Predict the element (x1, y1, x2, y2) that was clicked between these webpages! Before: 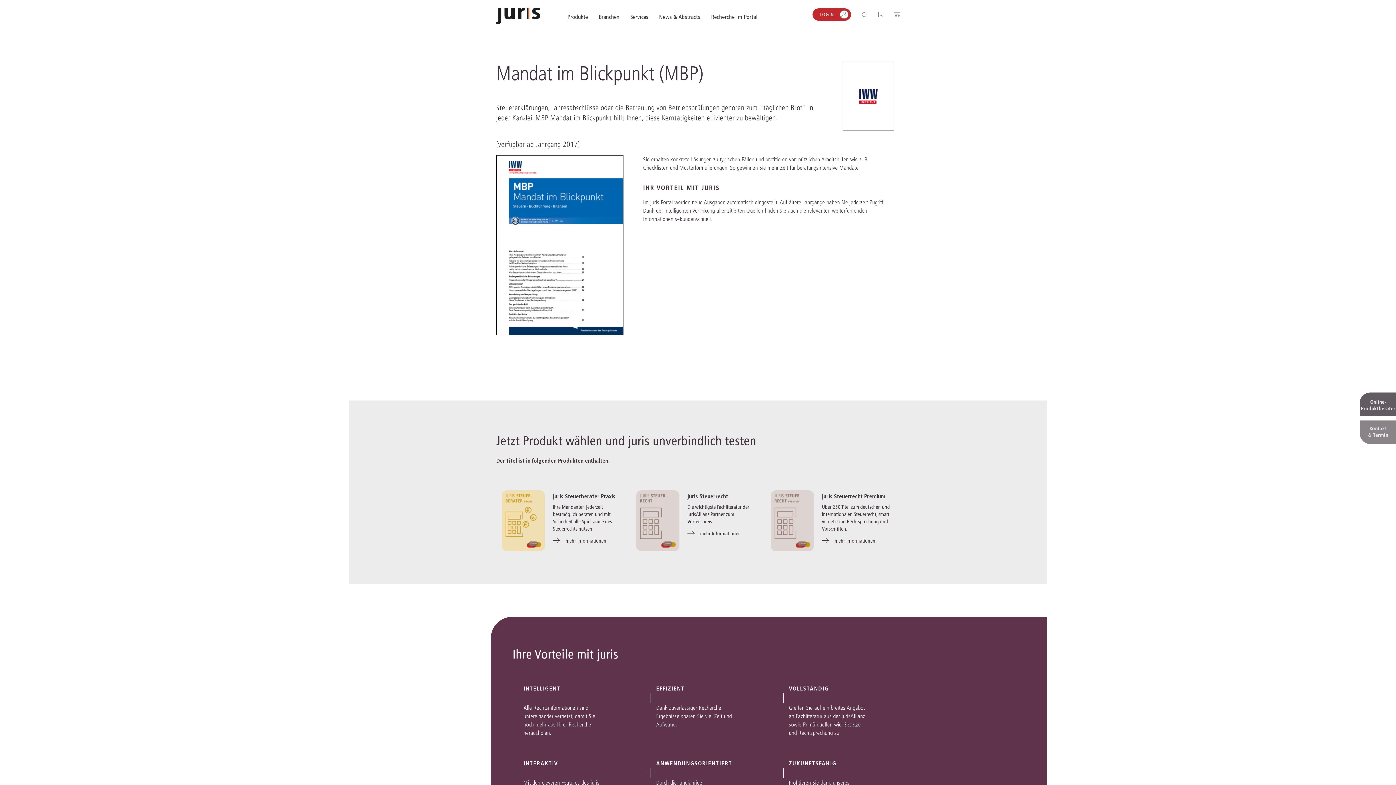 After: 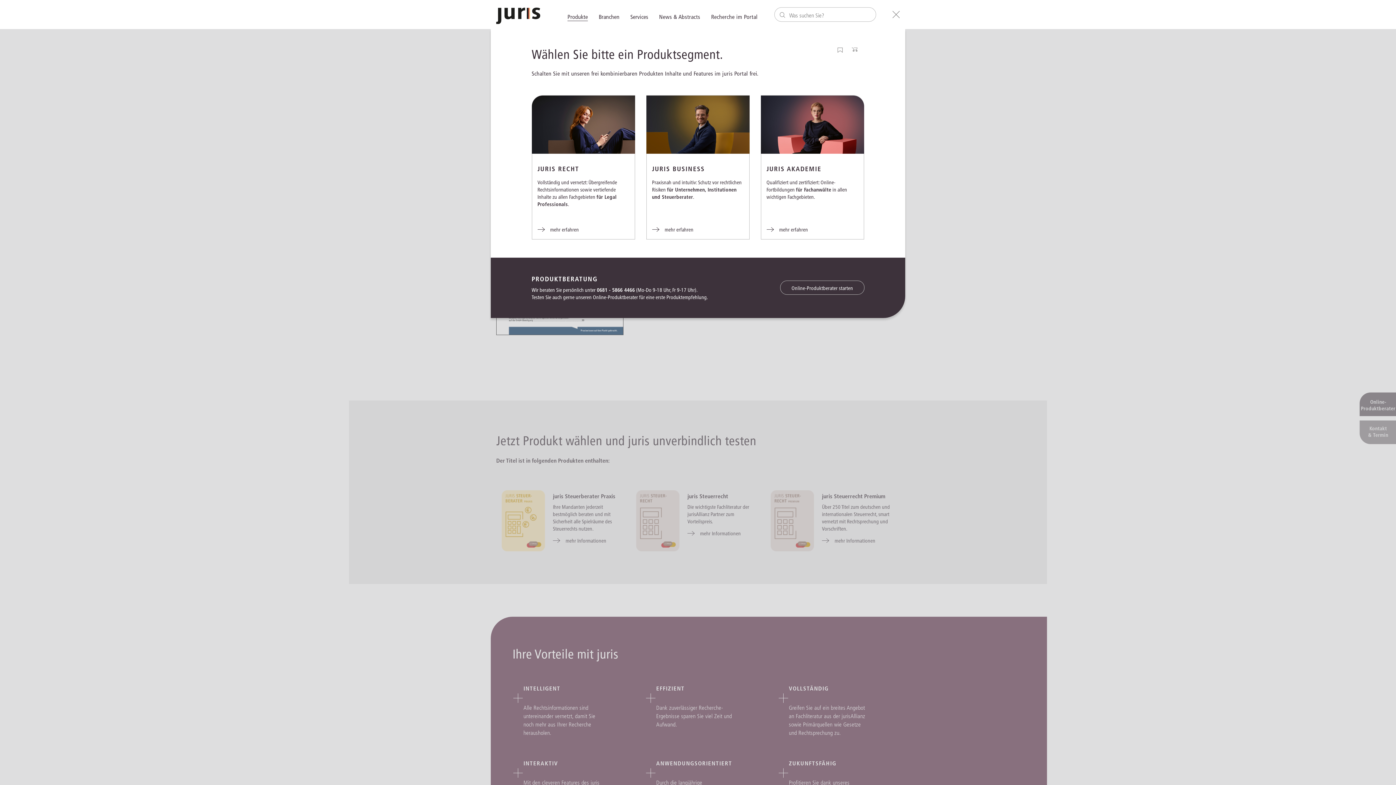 Action: label: Produkte bbox: (562, 4, 593, 29)